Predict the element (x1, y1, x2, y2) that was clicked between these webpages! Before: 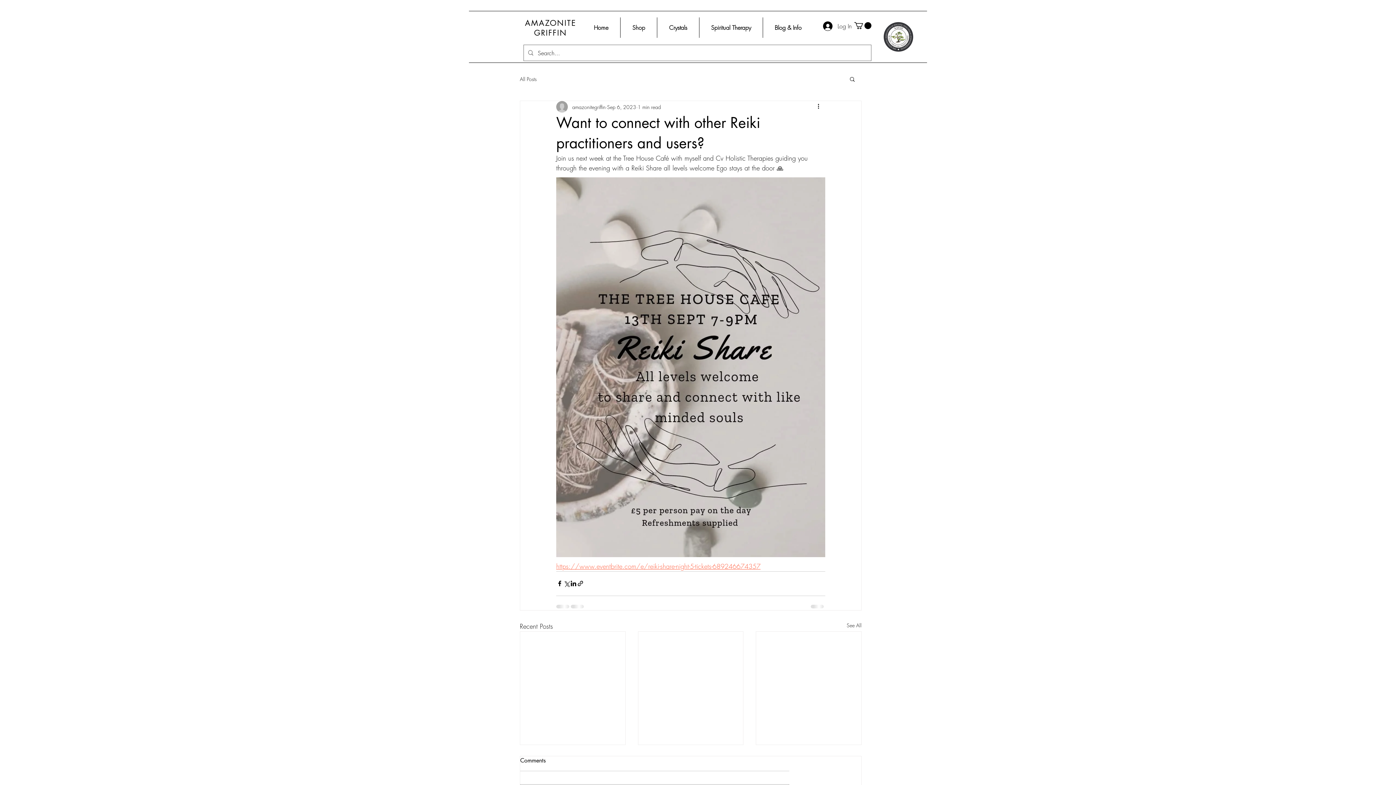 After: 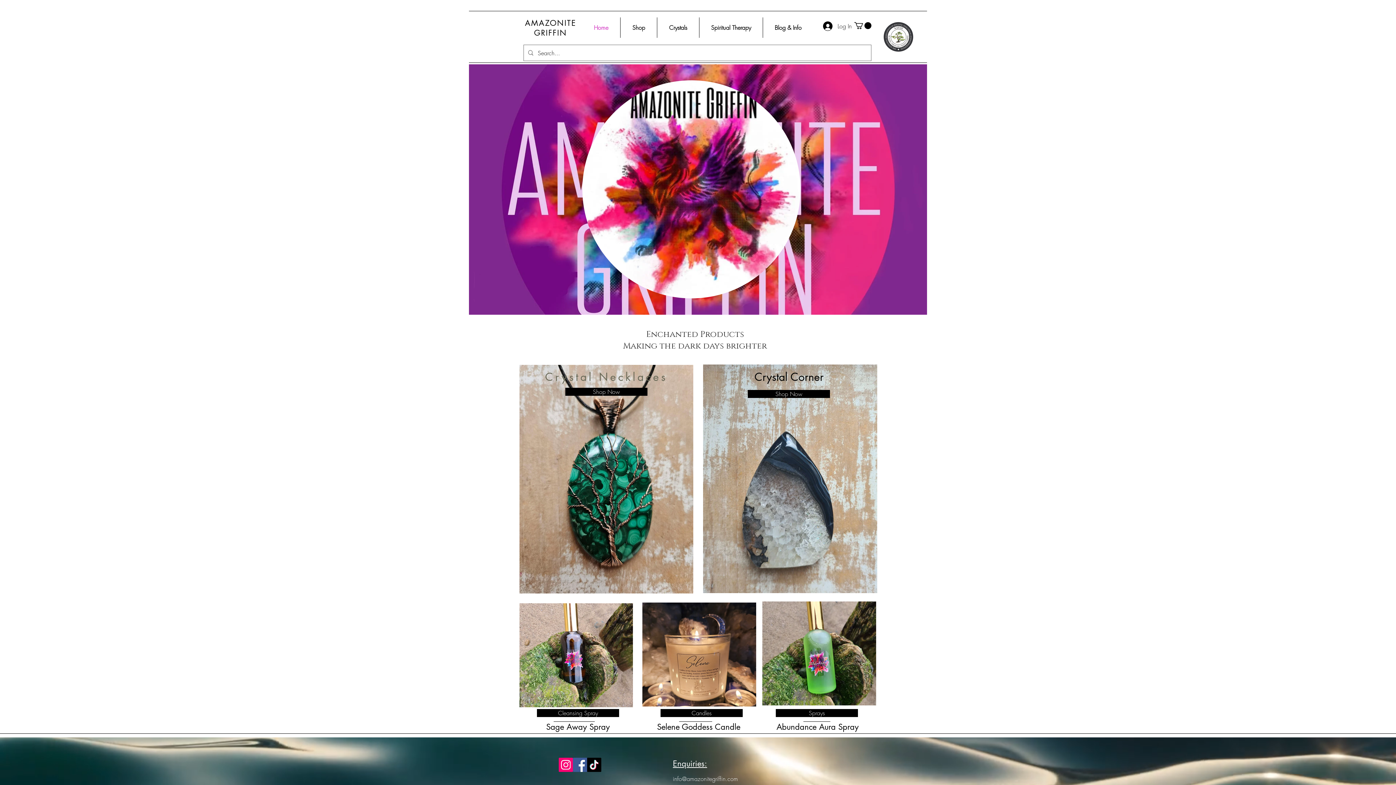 Action: bbox: (525, 18, 576, 28) label: AMAZONITE